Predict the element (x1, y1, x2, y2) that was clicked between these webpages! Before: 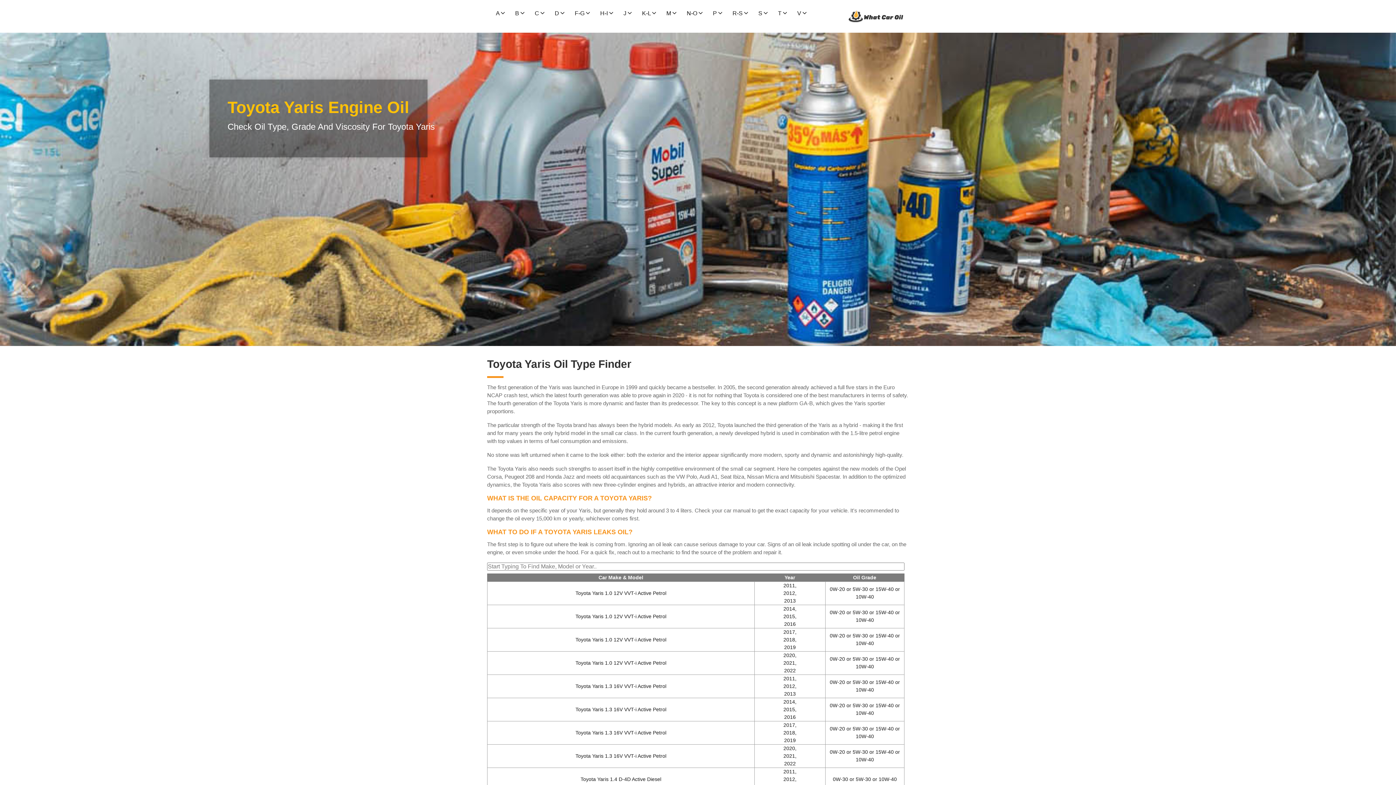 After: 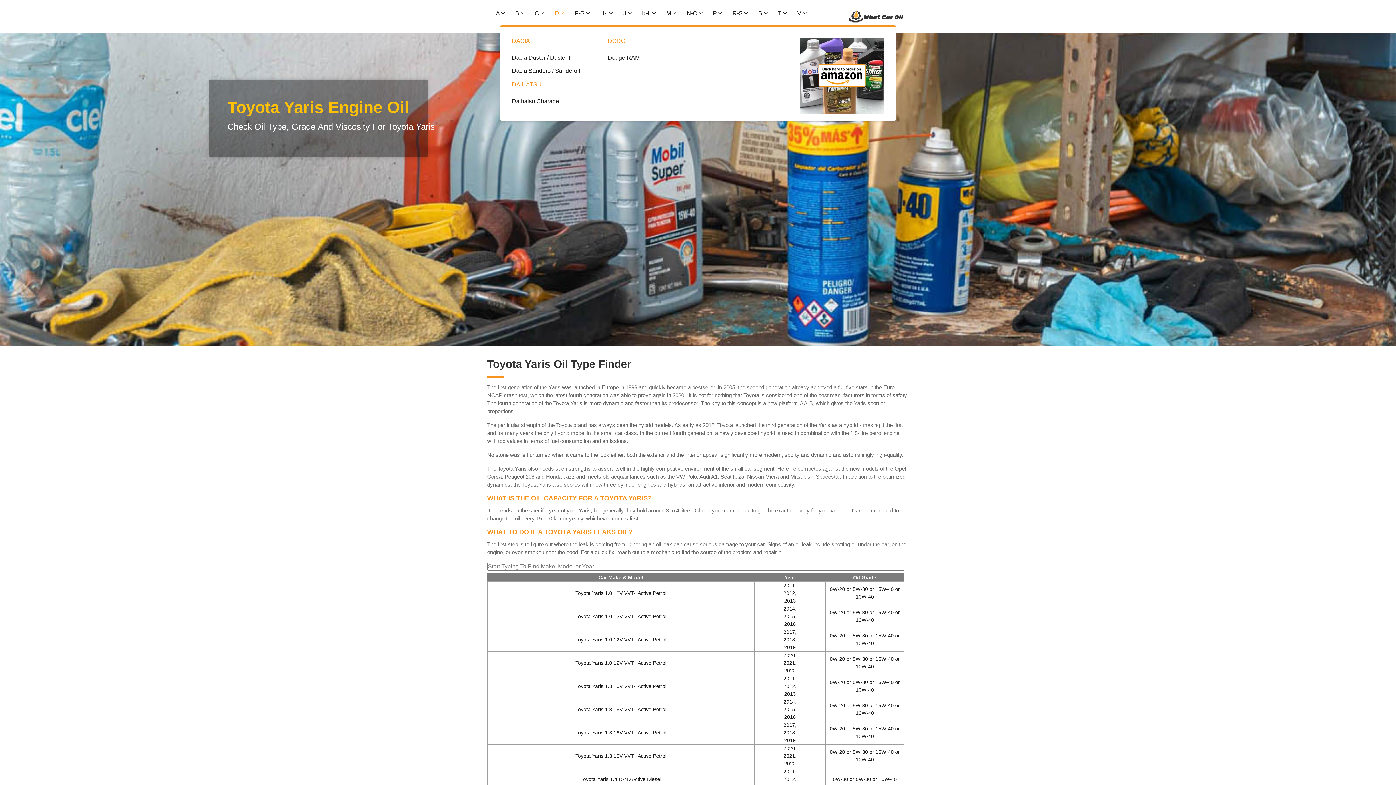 Action: bbox: (554, 10, 564, 16) label: D 